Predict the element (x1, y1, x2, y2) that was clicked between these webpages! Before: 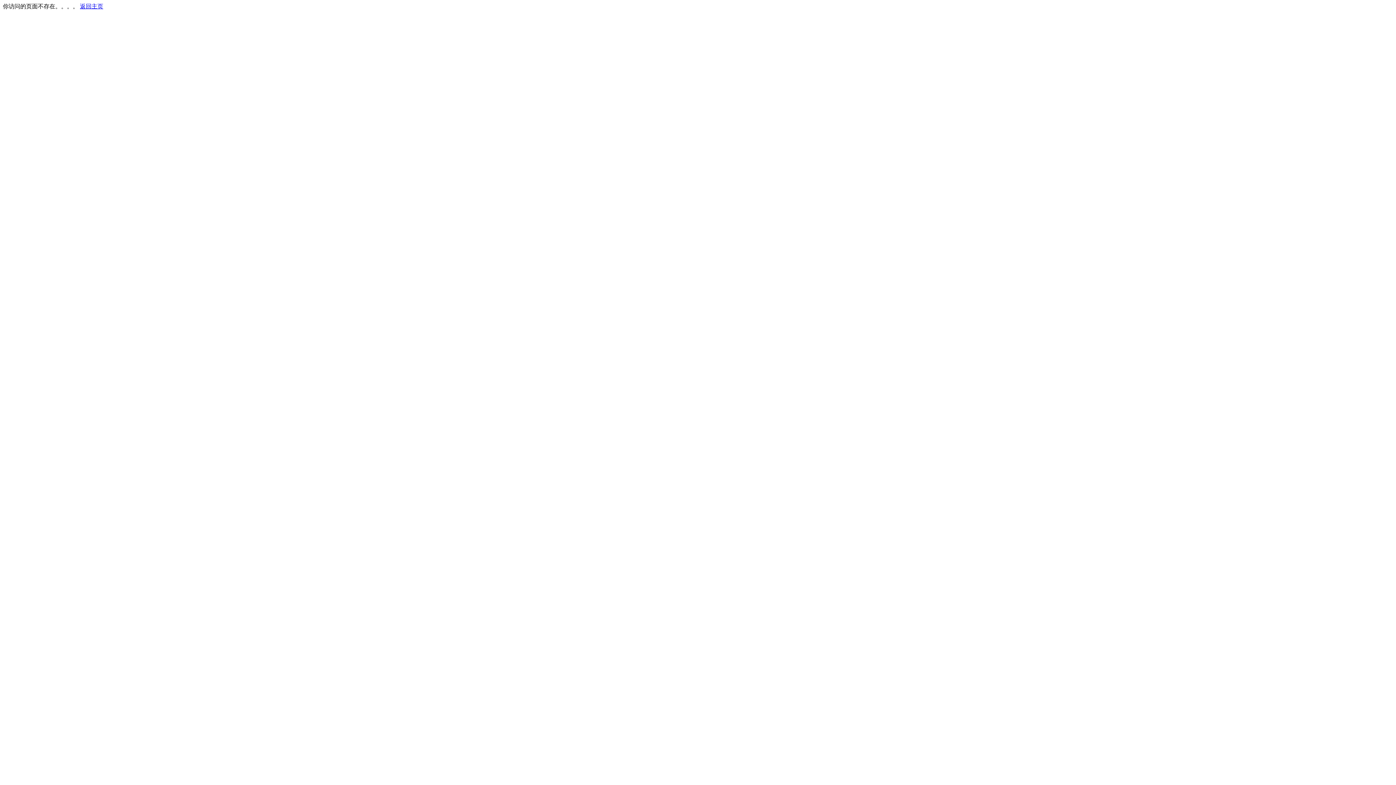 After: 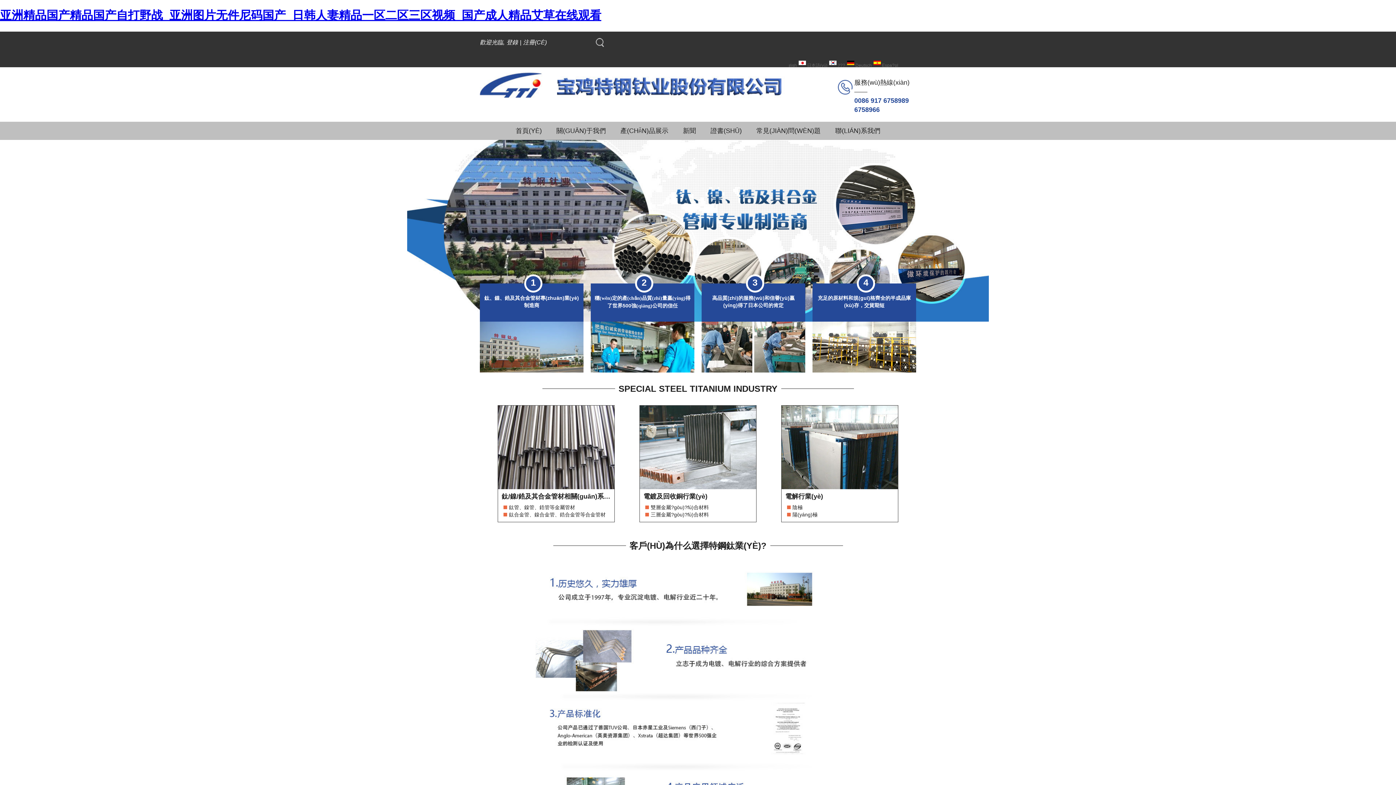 Action: label: 返回主页 bbox: (80, 3, 103, 9)